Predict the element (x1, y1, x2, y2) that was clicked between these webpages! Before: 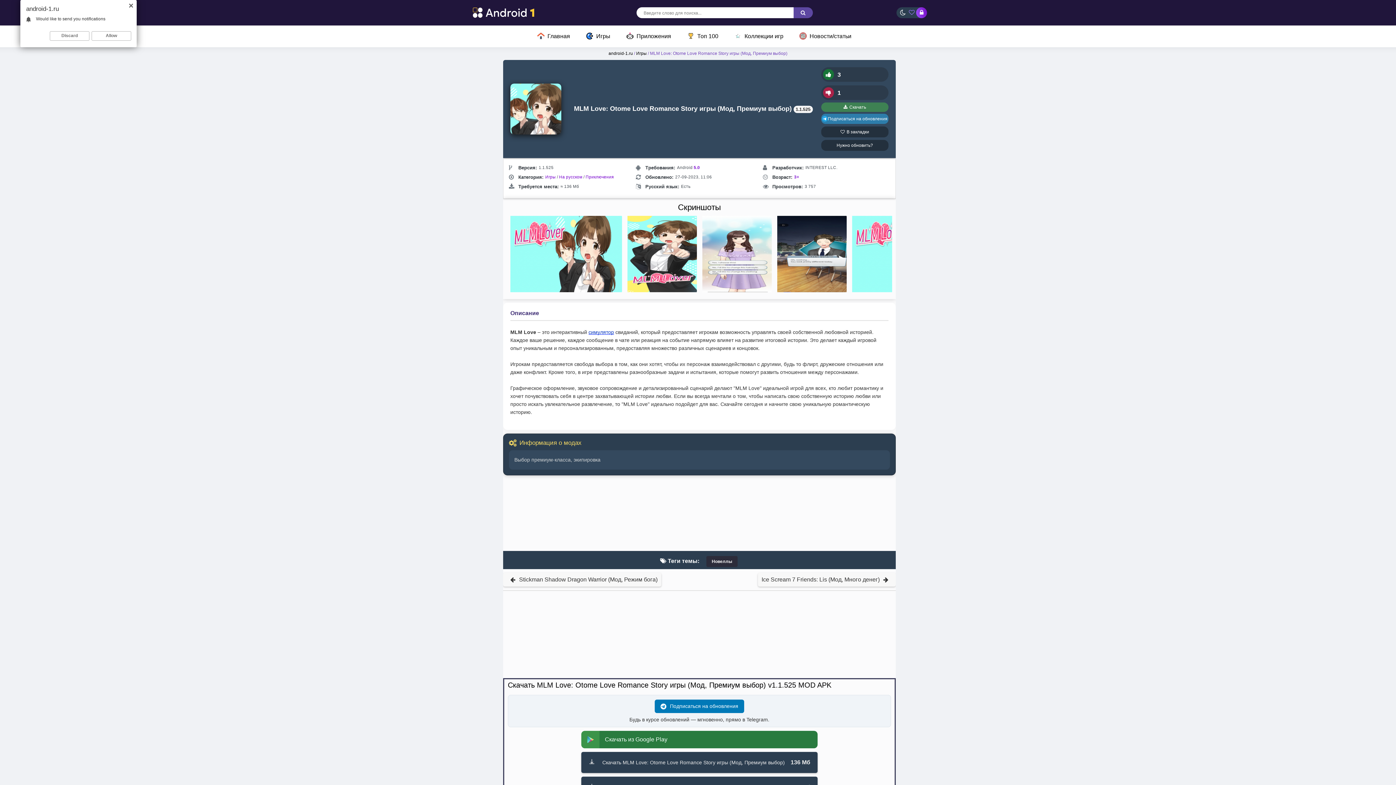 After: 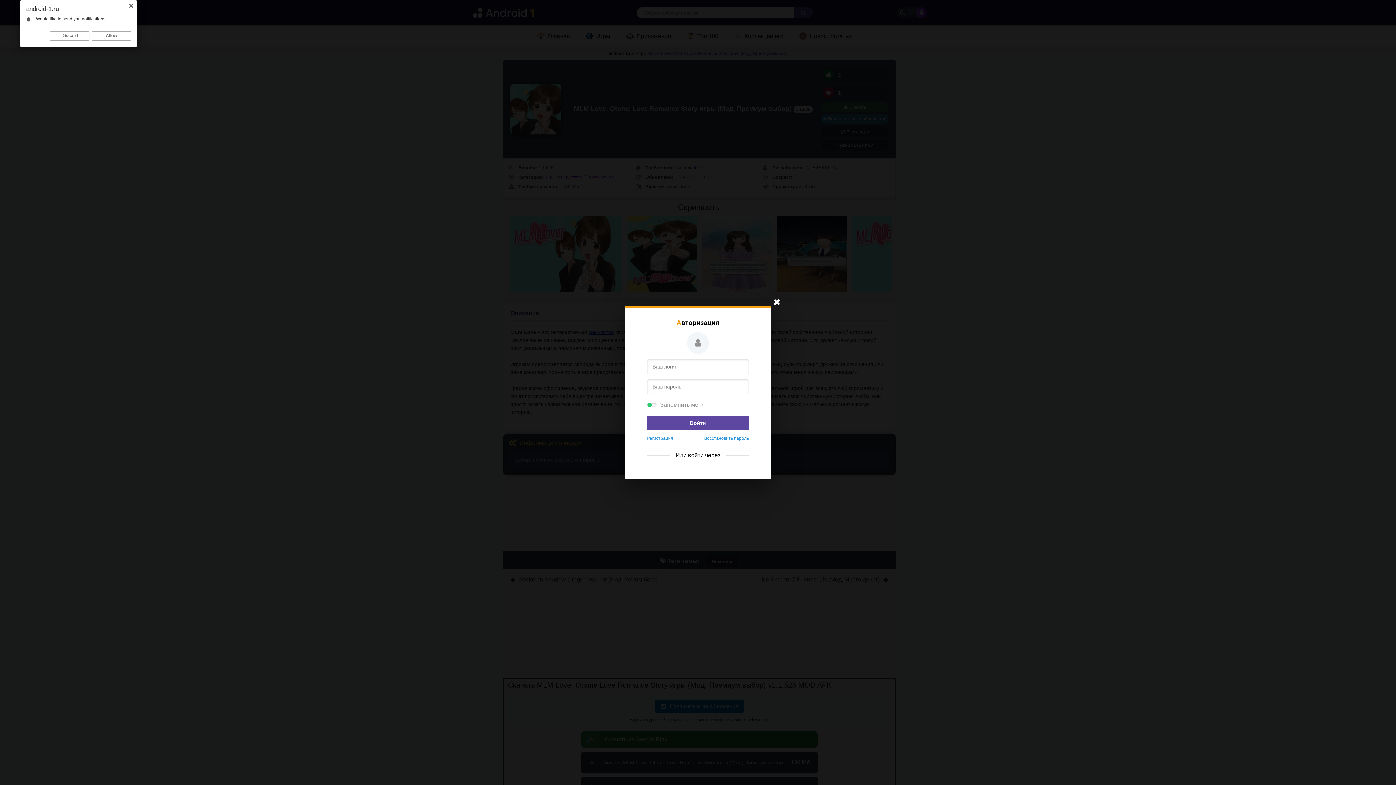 Action: bbox: (821, 126, 888, 137) label: В закладки